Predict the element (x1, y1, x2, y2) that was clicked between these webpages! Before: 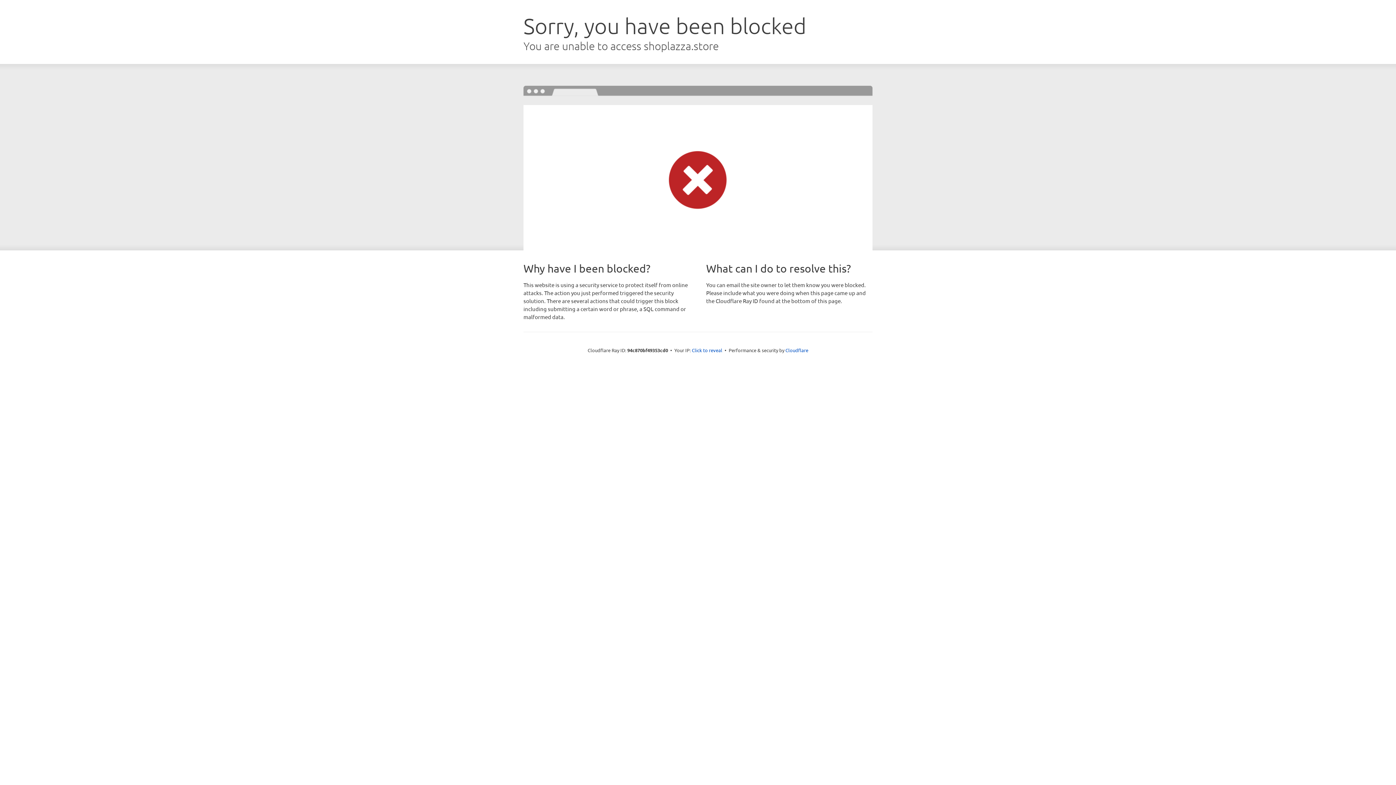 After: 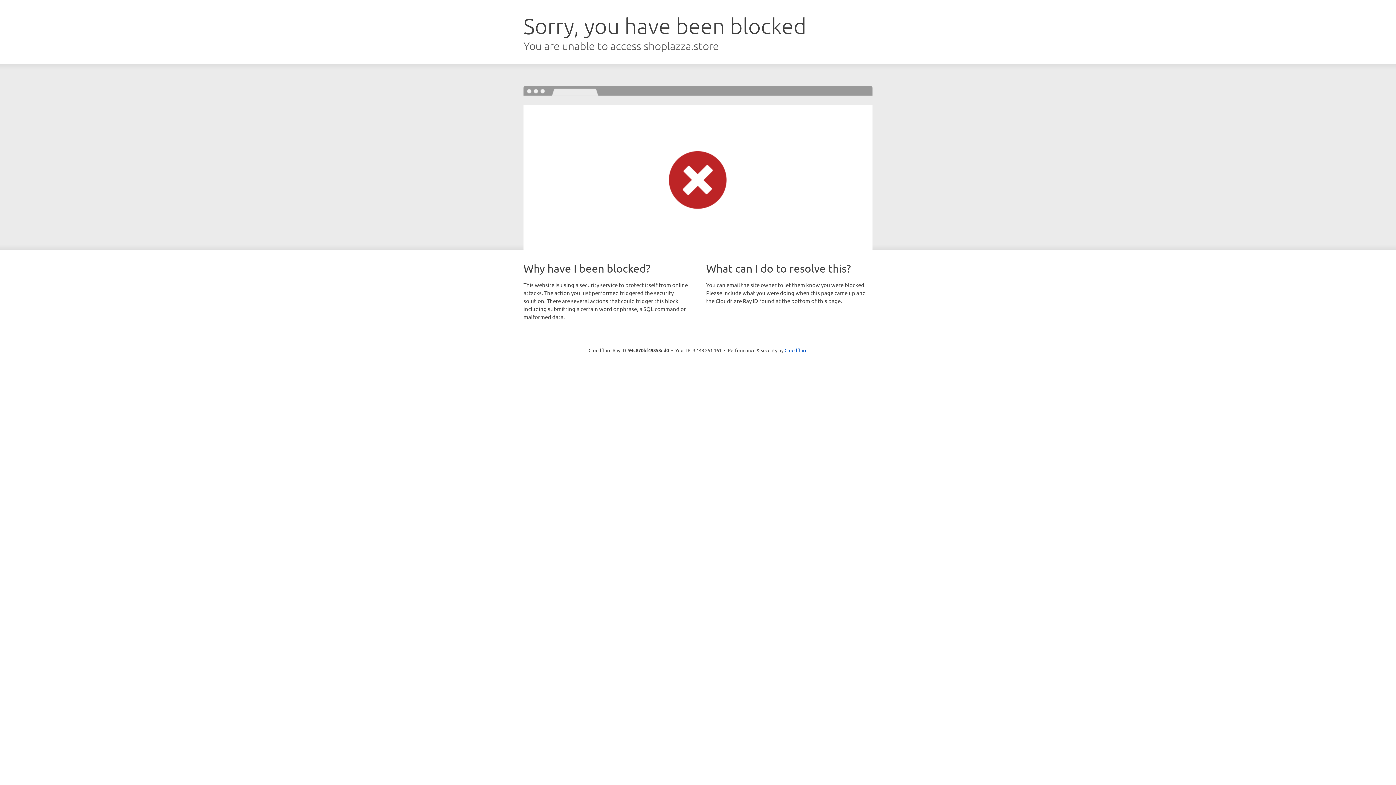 Action: label: Click to reveal bbox: (692, 346, 722, 353)